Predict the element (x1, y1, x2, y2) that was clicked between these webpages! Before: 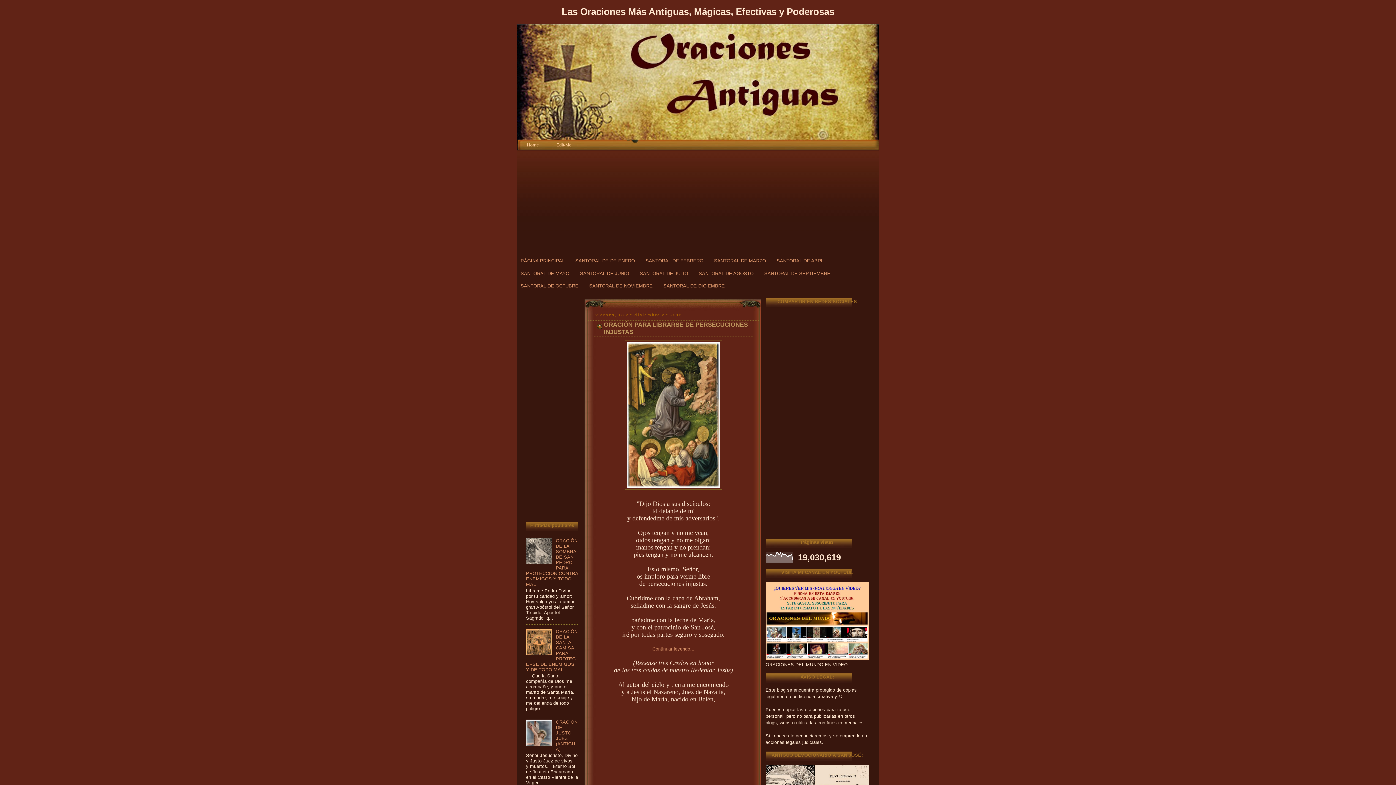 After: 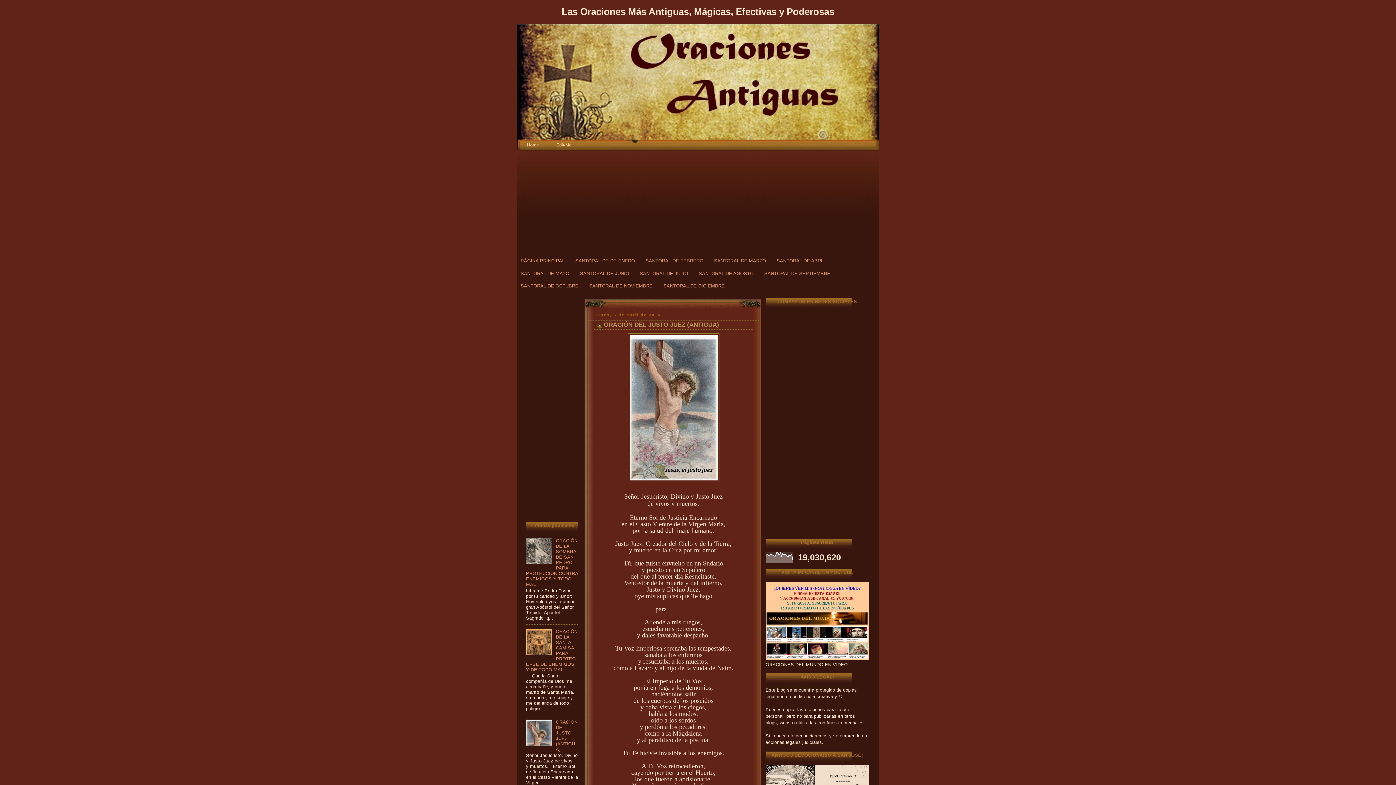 Action: bbox: (556, 719, 577, 752) label: ORACIÓN DEL JUSTO JUEZ (ANTIGUA)